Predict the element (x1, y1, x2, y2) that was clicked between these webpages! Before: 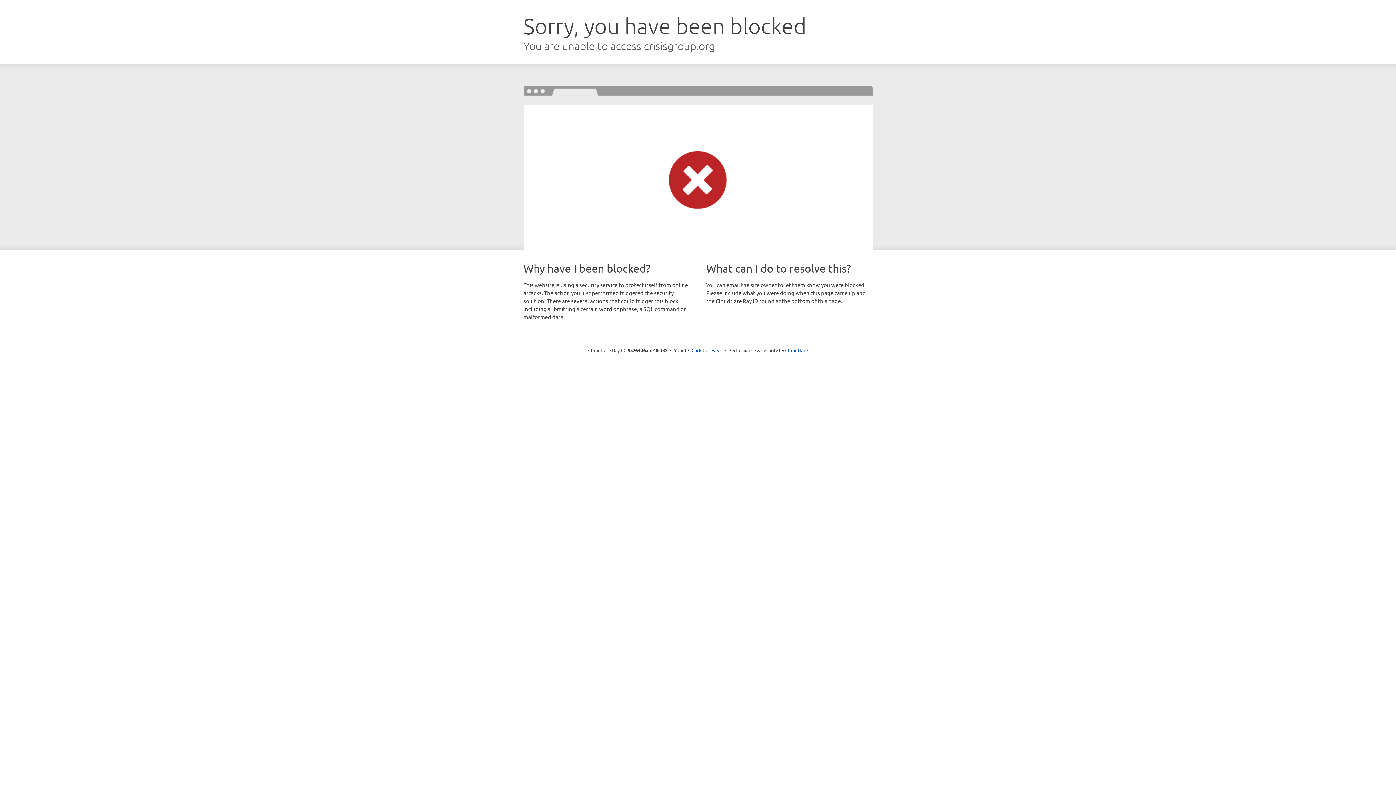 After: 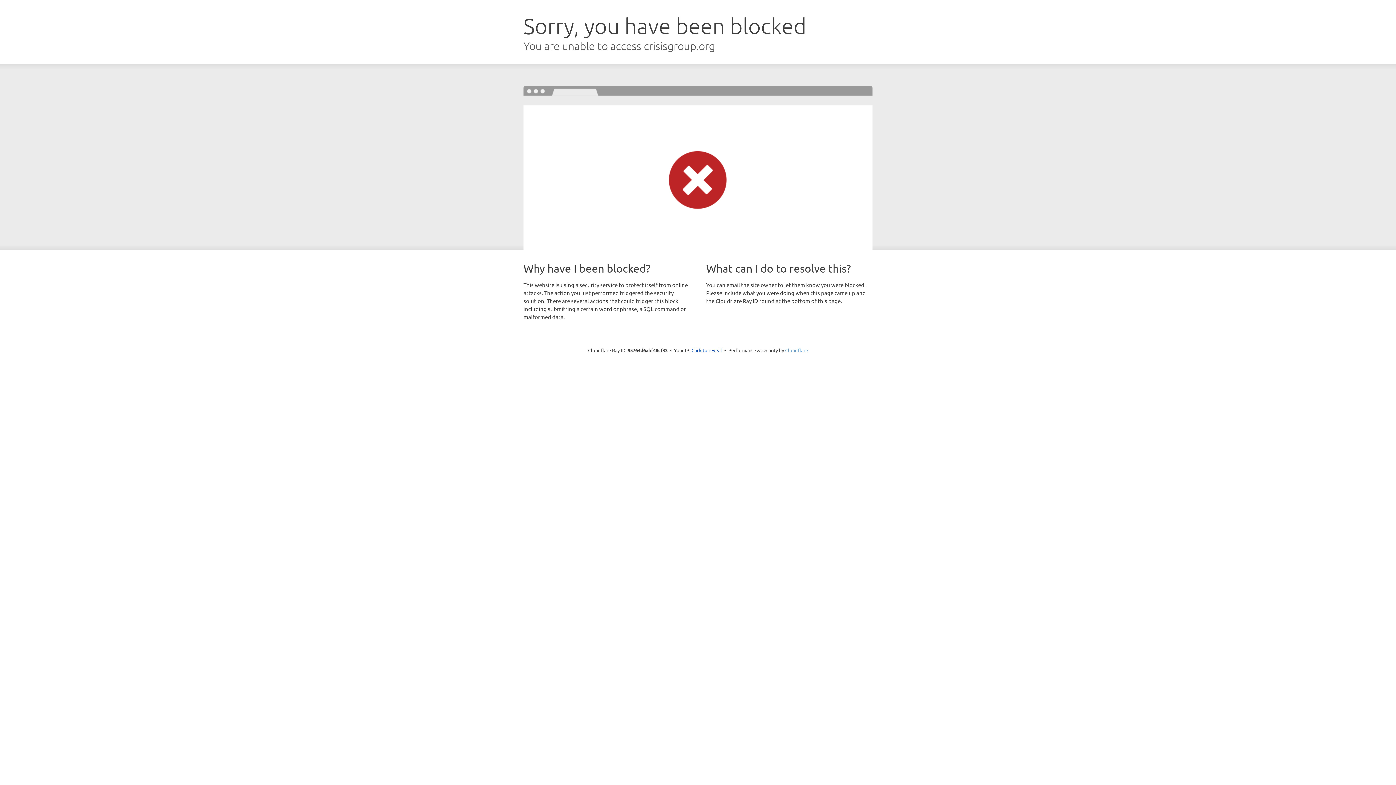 Action: label: Cloudflare bbox: (785, 347, 808, 353)